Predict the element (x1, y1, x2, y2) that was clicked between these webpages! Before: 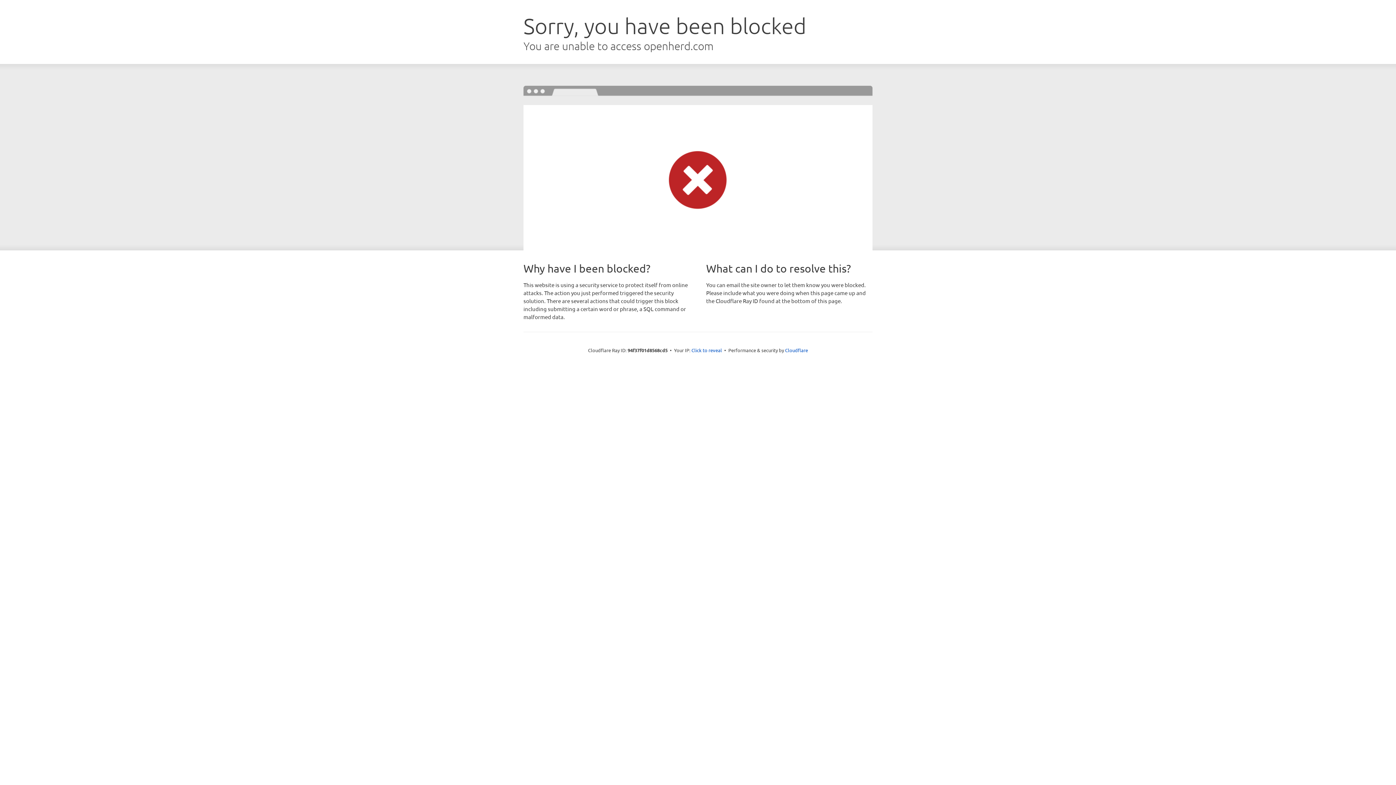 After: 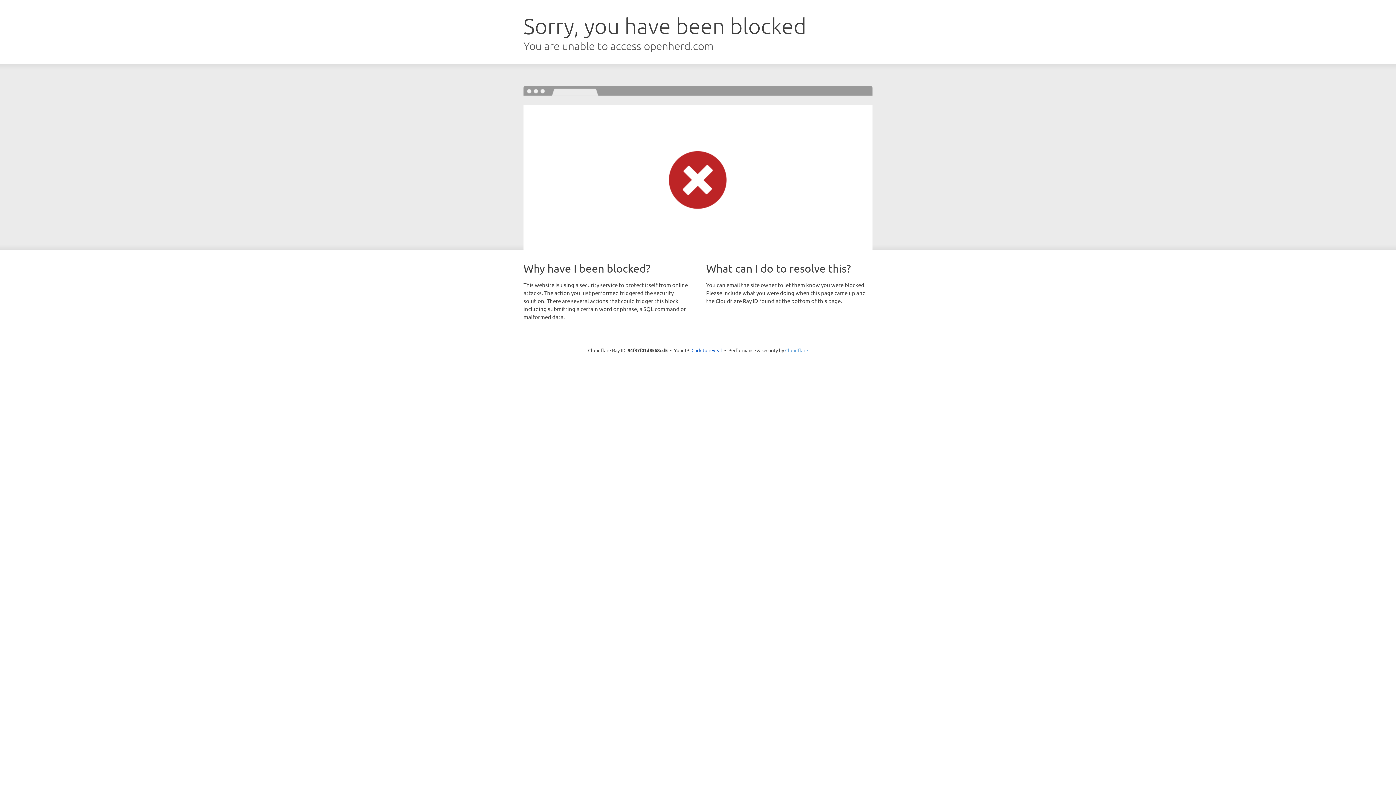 Action: bbox: (785, 347, 808, 353) label: Cloudflare